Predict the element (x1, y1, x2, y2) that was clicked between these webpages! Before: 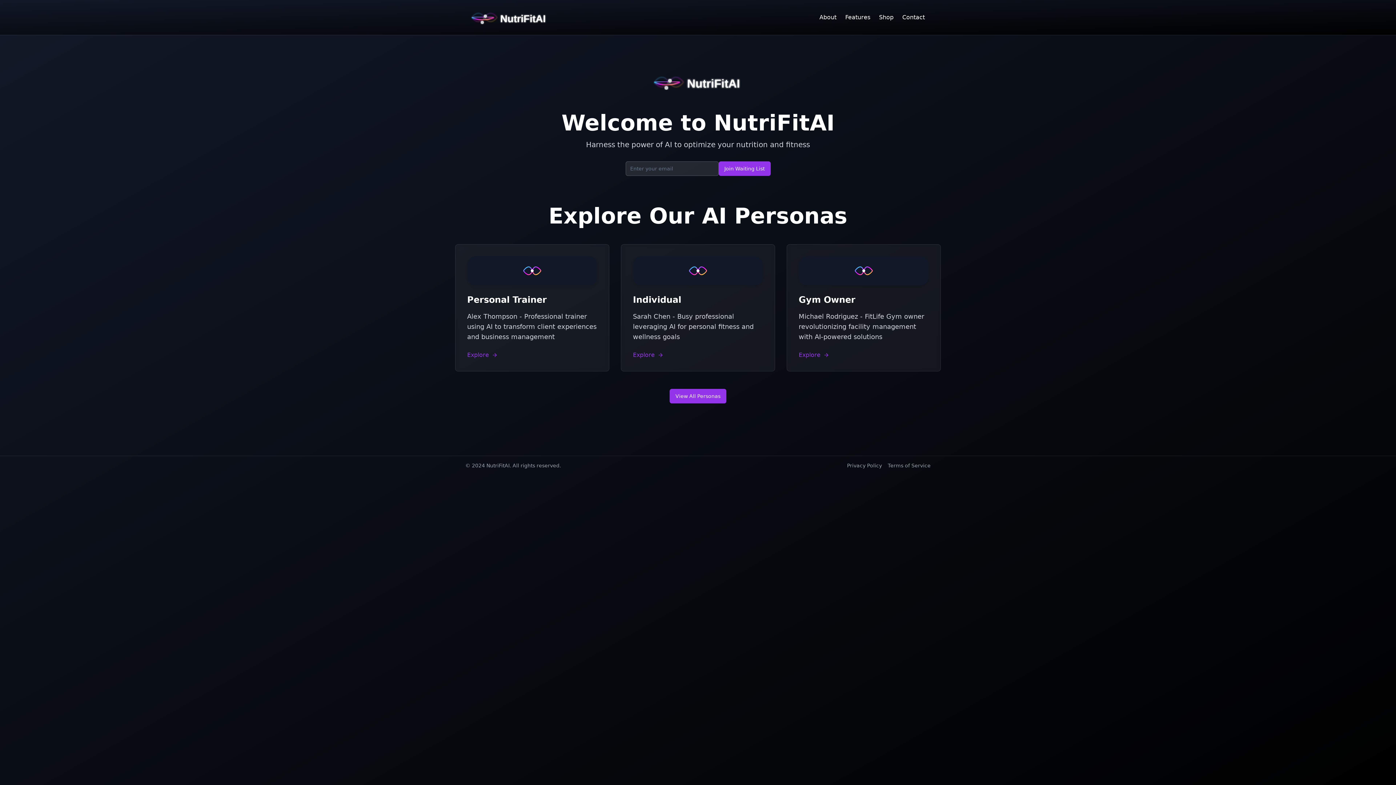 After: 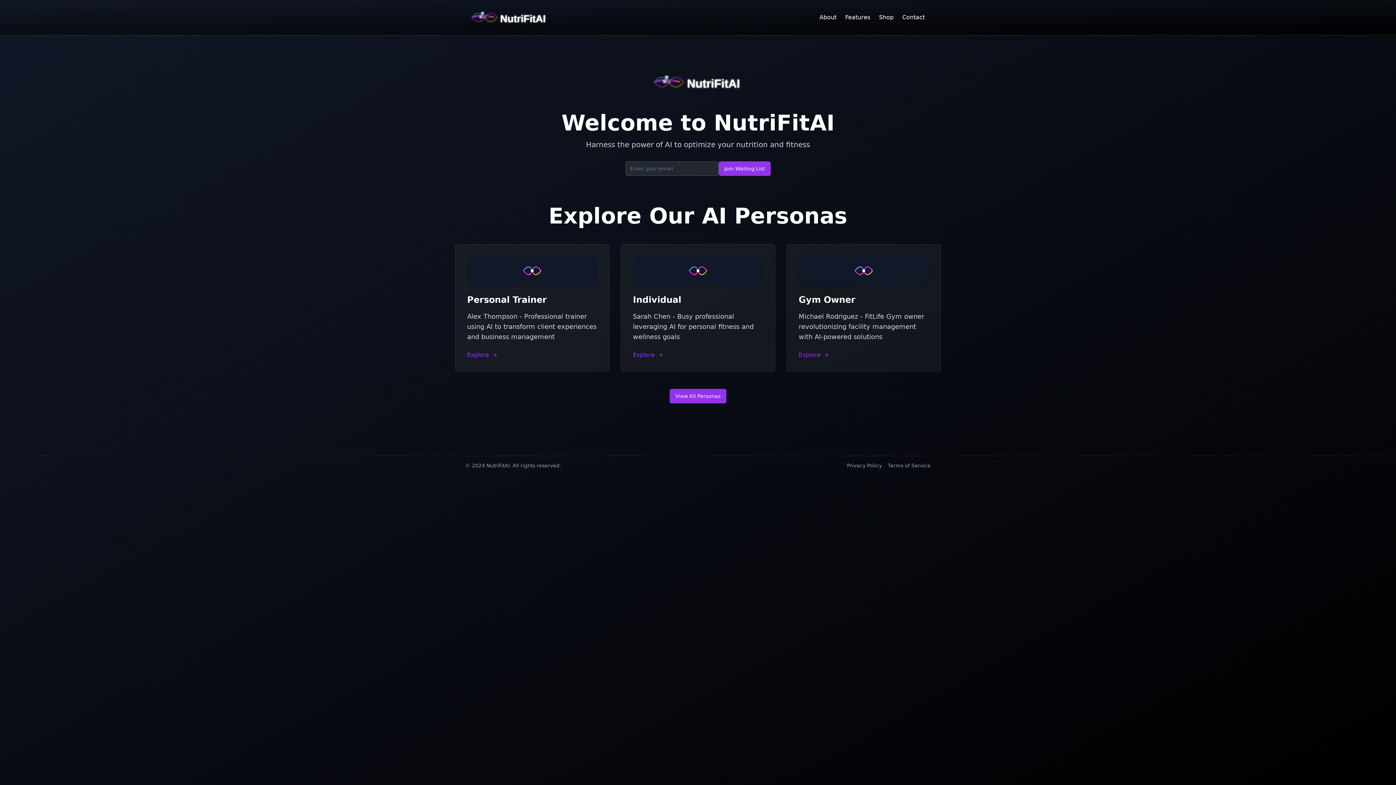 Action: label: NutriFitAI bbox: (462, -11, 557, 46)